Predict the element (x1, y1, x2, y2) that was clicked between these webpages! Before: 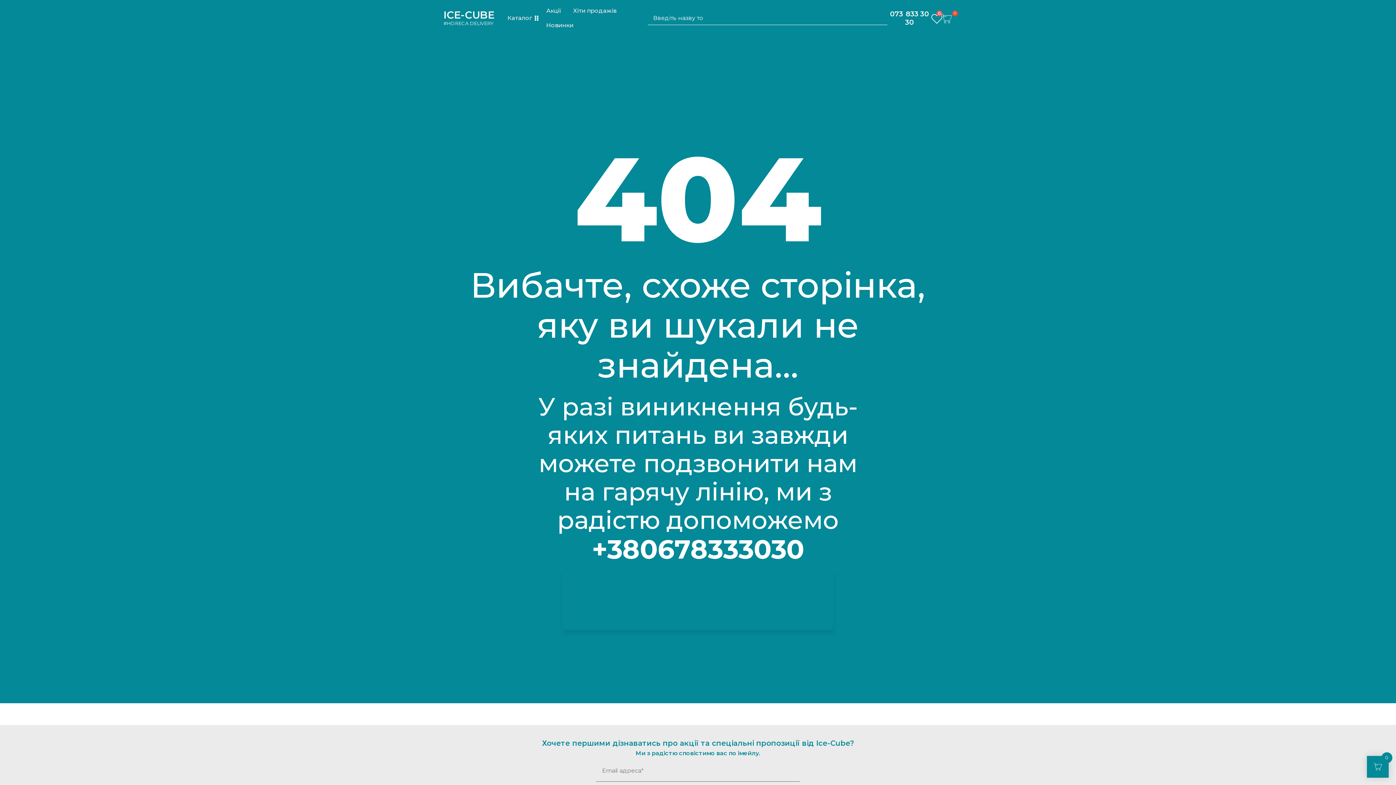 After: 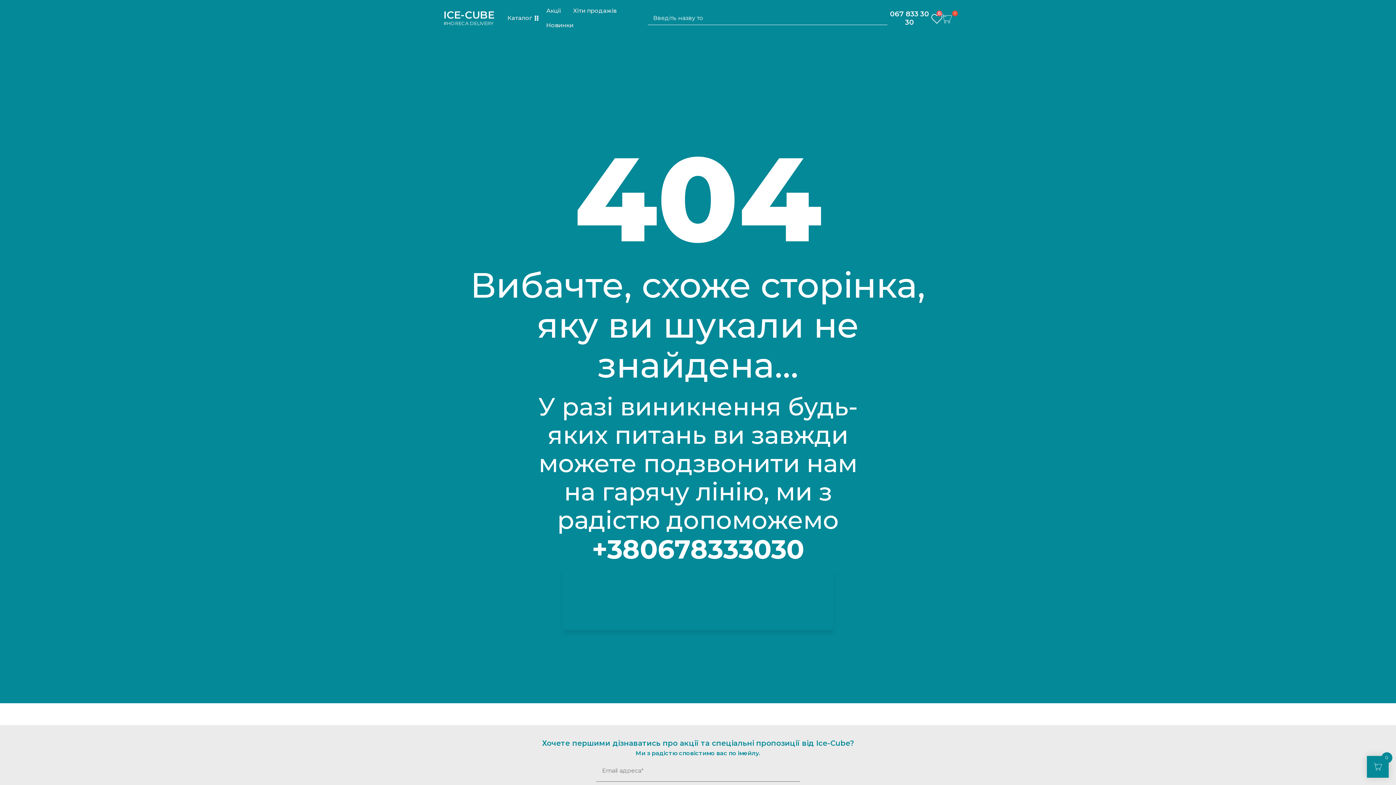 Action: label: 067
073
 833 30 30 bbox: (888, 9, 931, 26)